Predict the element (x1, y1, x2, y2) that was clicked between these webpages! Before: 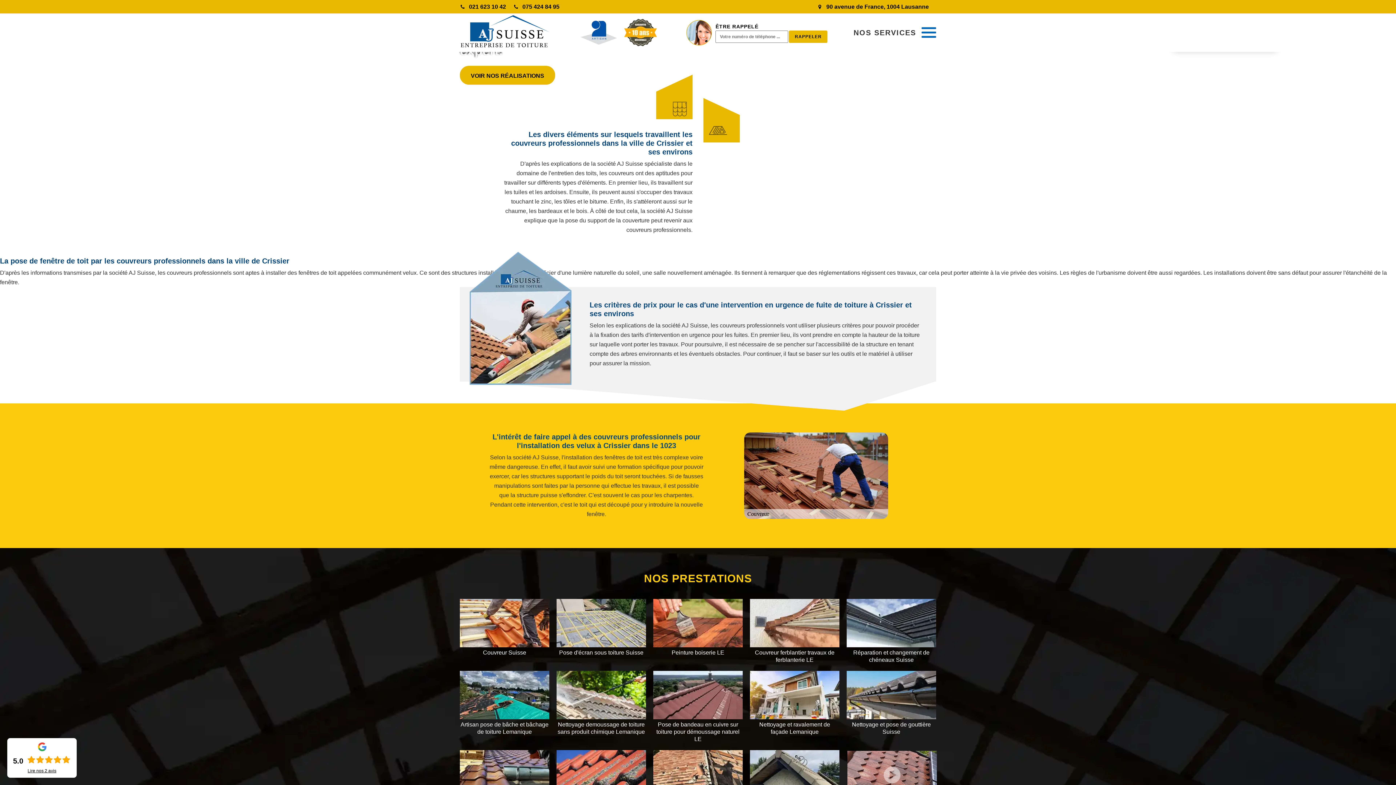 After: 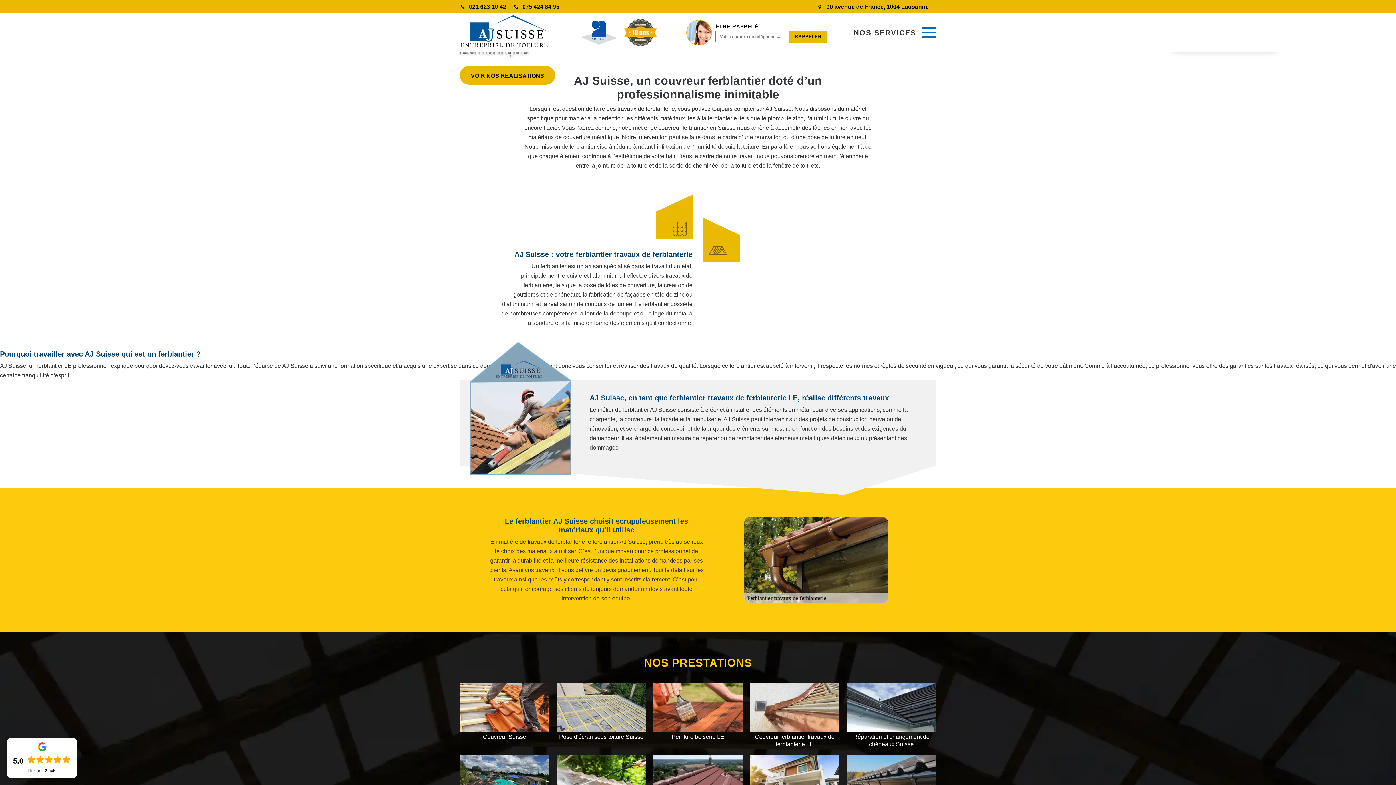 Action: label: Couvreur ferblantier travaux de ferblanterie LE bbox: (750, 599, 839, 663)